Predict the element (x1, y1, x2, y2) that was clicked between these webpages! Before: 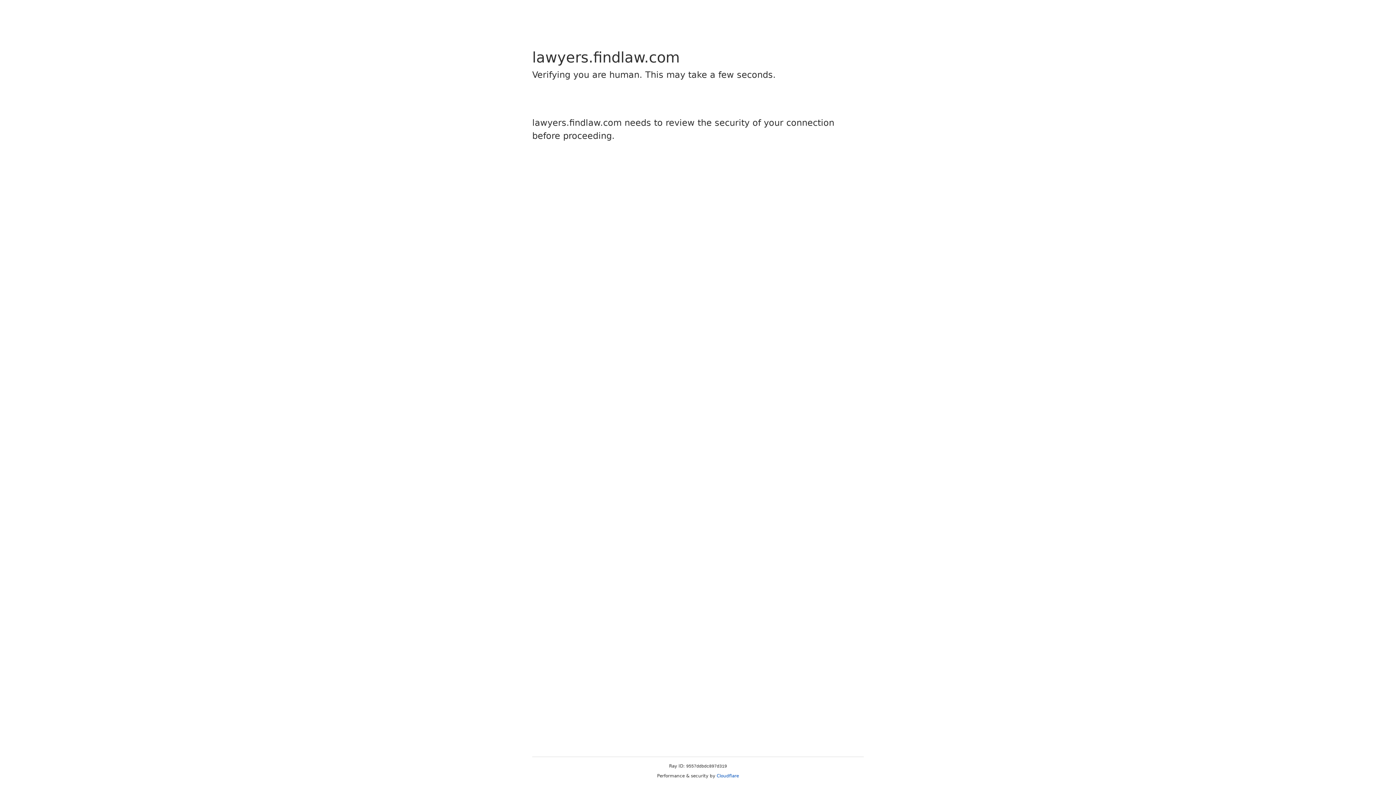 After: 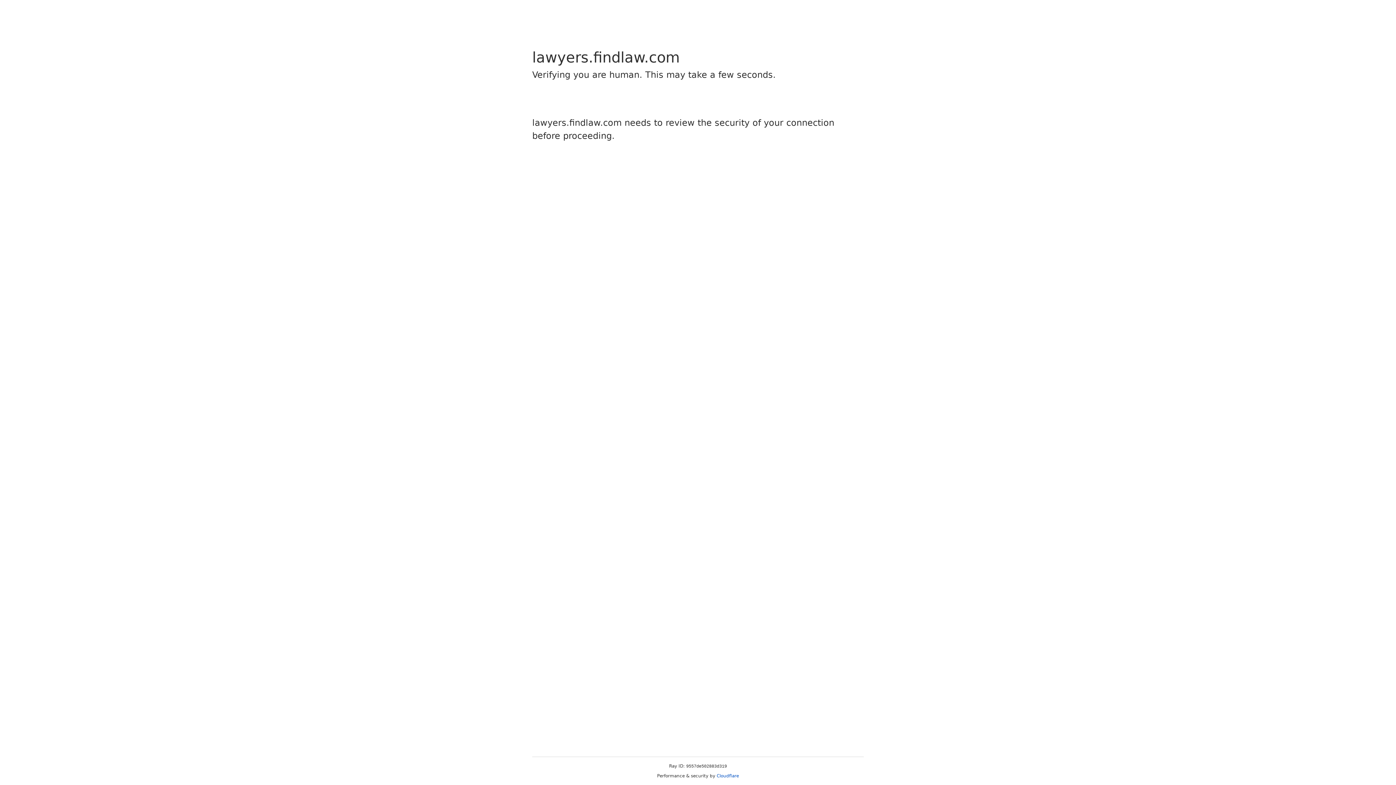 Action: label: Cloudflare bbox: (716, 773, 739, 778)